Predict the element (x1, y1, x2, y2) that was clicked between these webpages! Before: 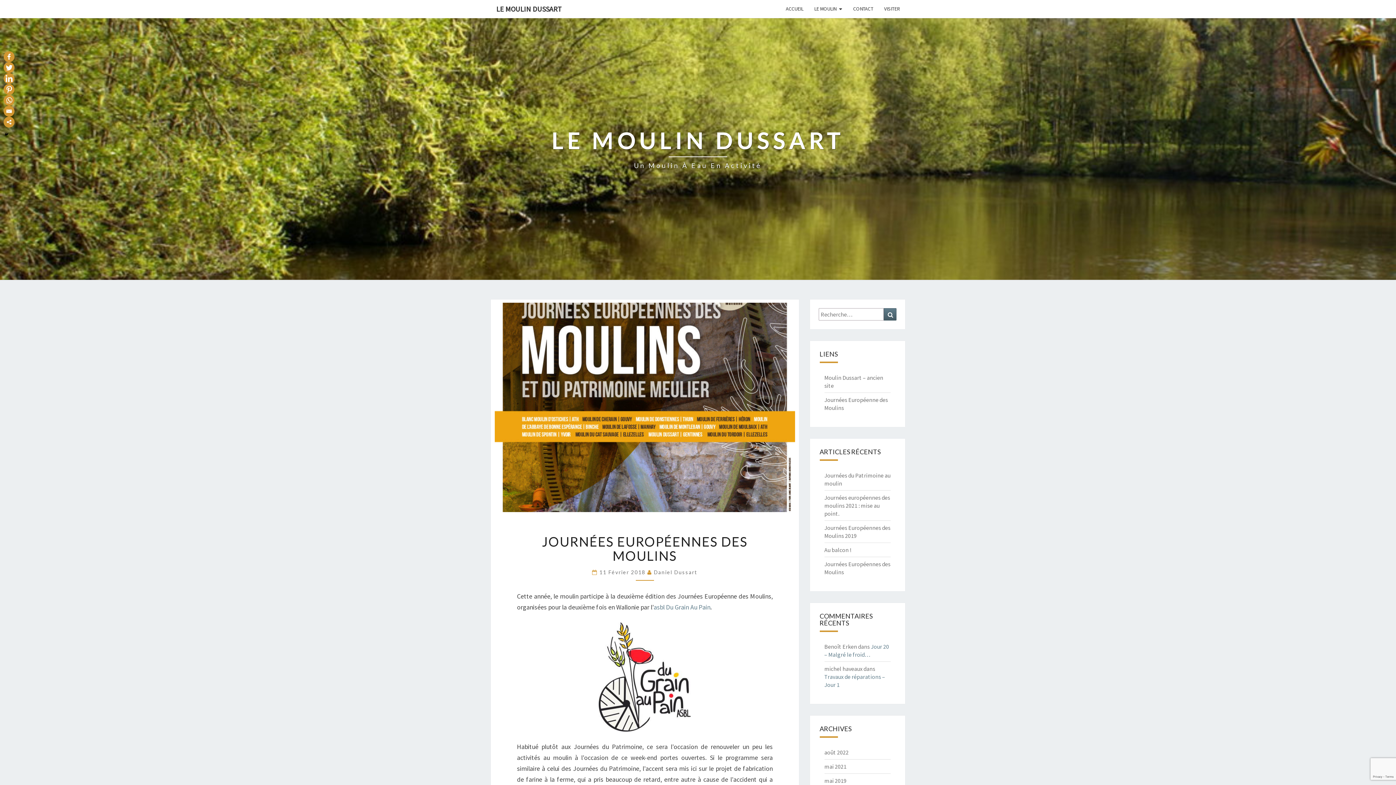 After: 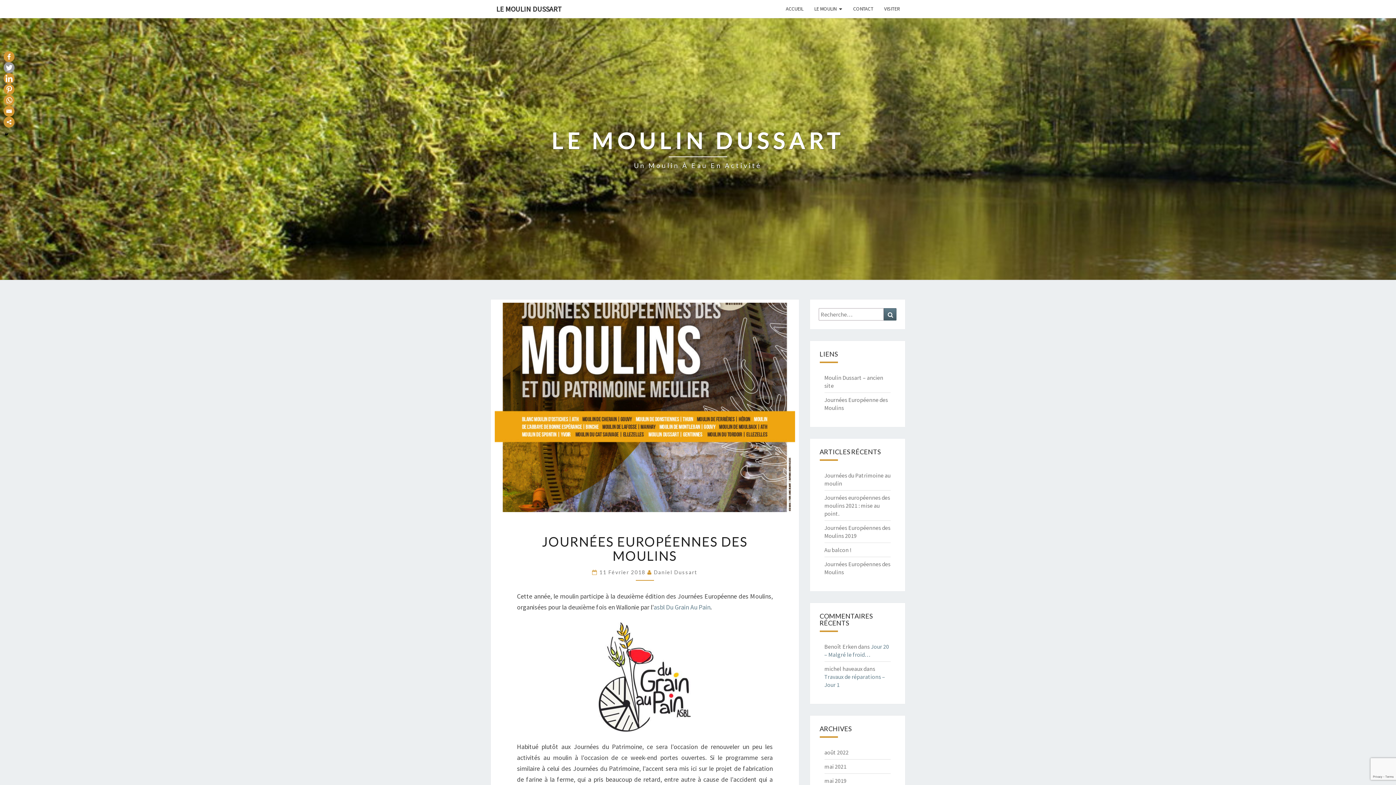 Action: bbox: (3, 62, 14, 73)